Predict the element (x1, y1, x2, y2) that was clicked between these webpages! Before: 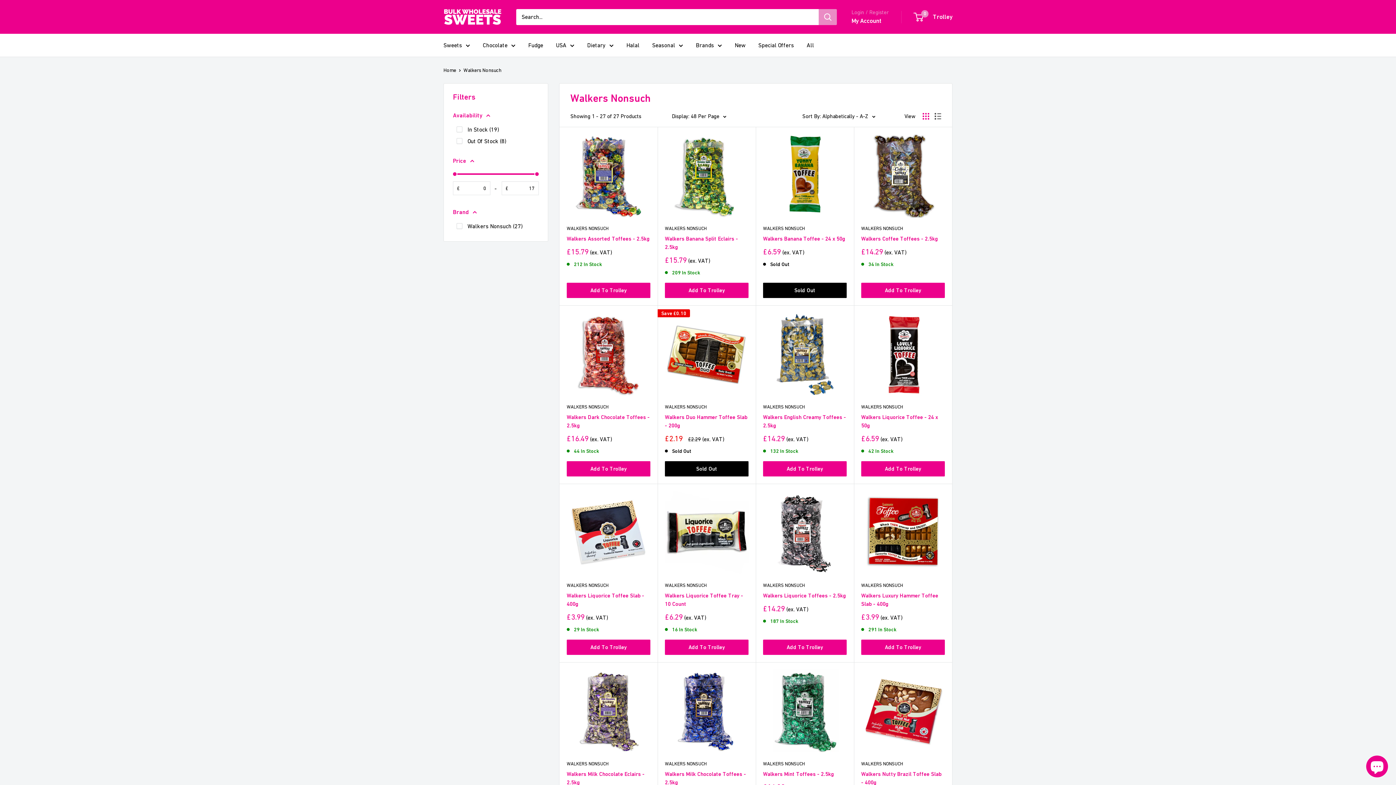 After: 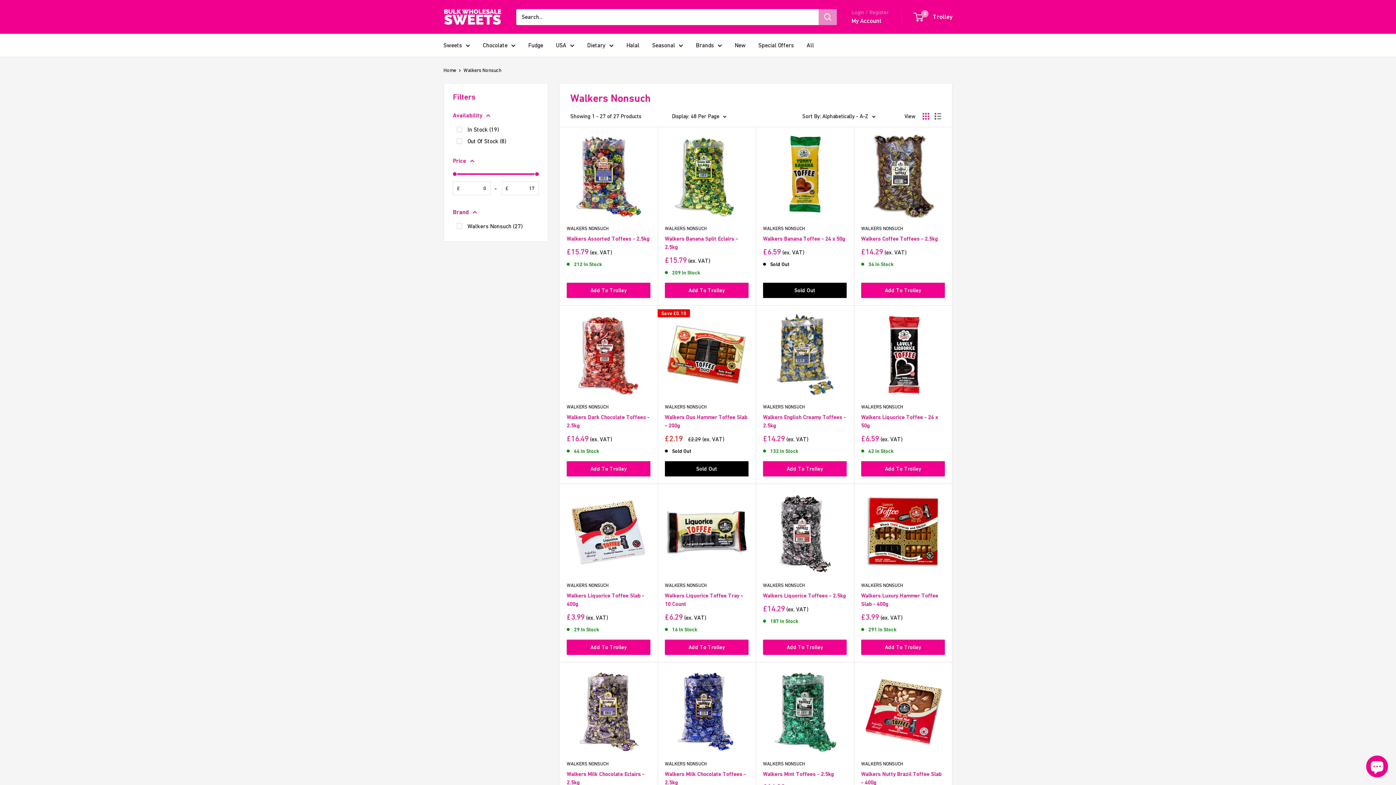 Action: bbox: (566, 760, 650, 768) label: WALKERS NONSUCH